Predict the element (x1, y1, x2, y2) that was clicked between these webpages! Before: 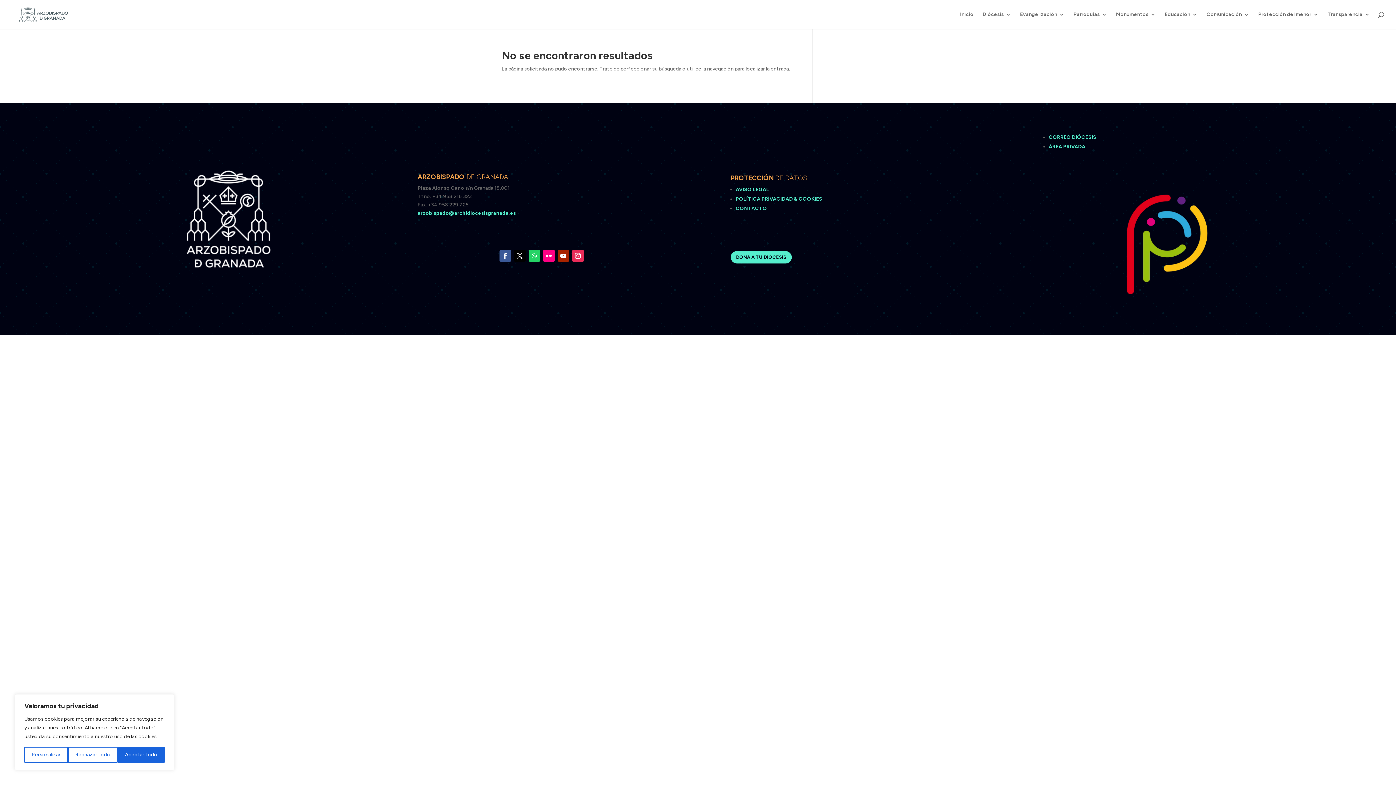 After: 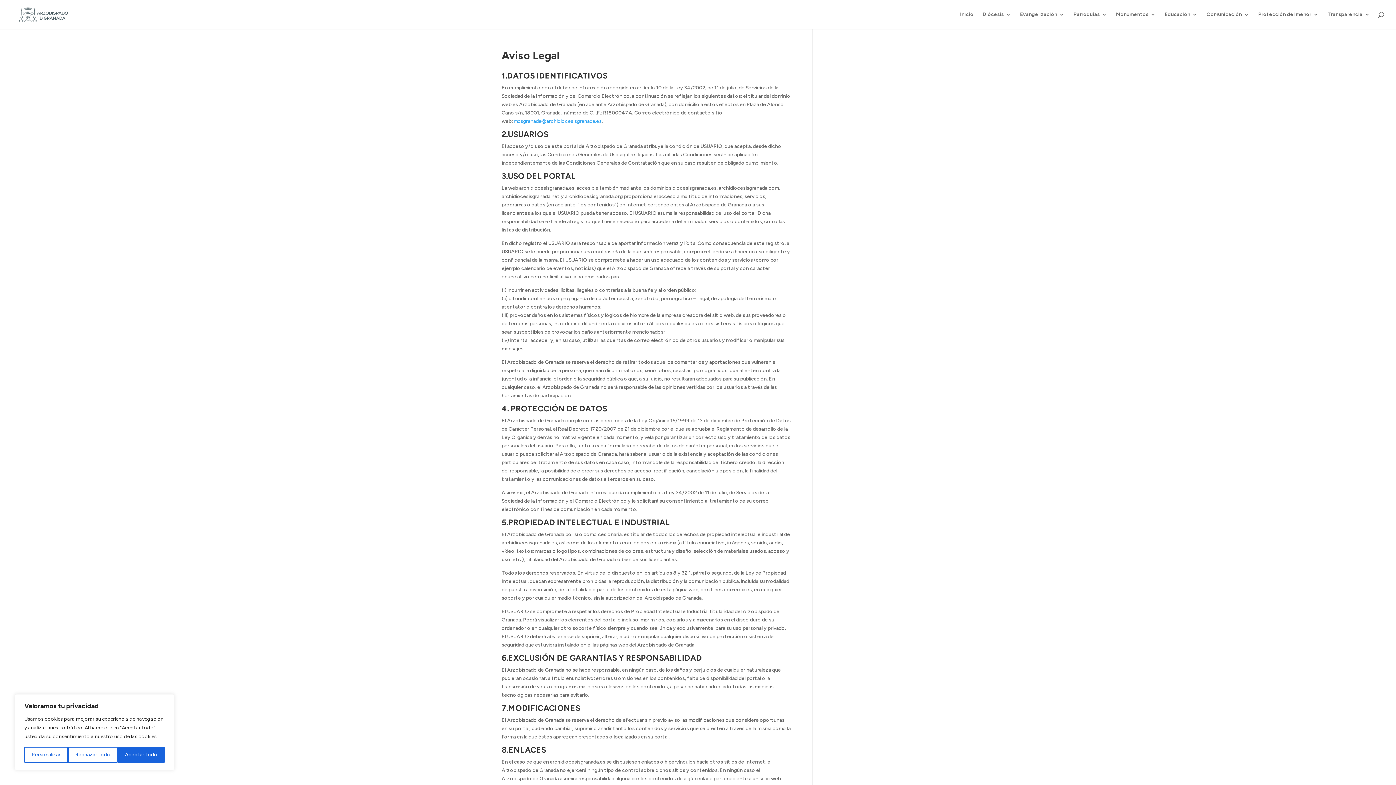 Action: bbox: (735, 186, 769, 192) label: AVISO LEGAL